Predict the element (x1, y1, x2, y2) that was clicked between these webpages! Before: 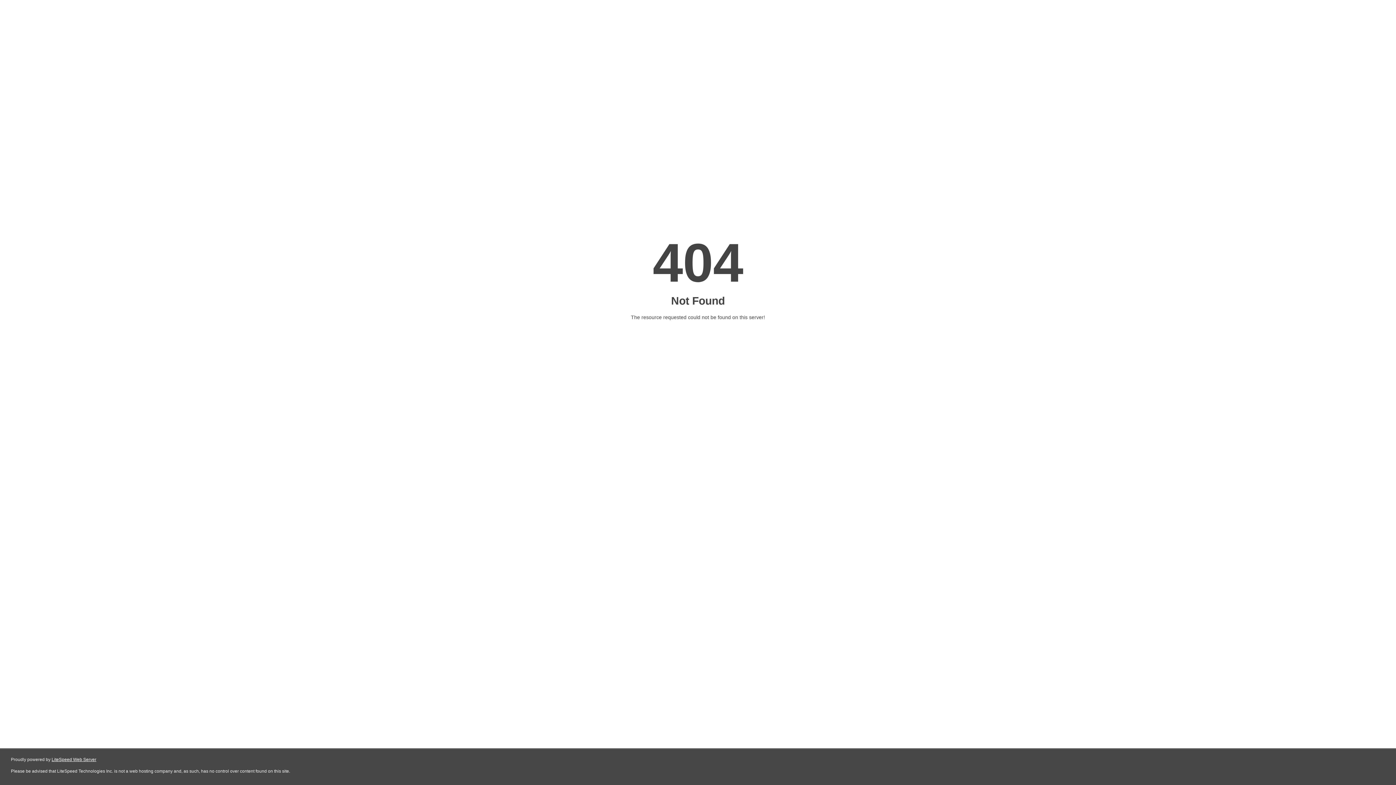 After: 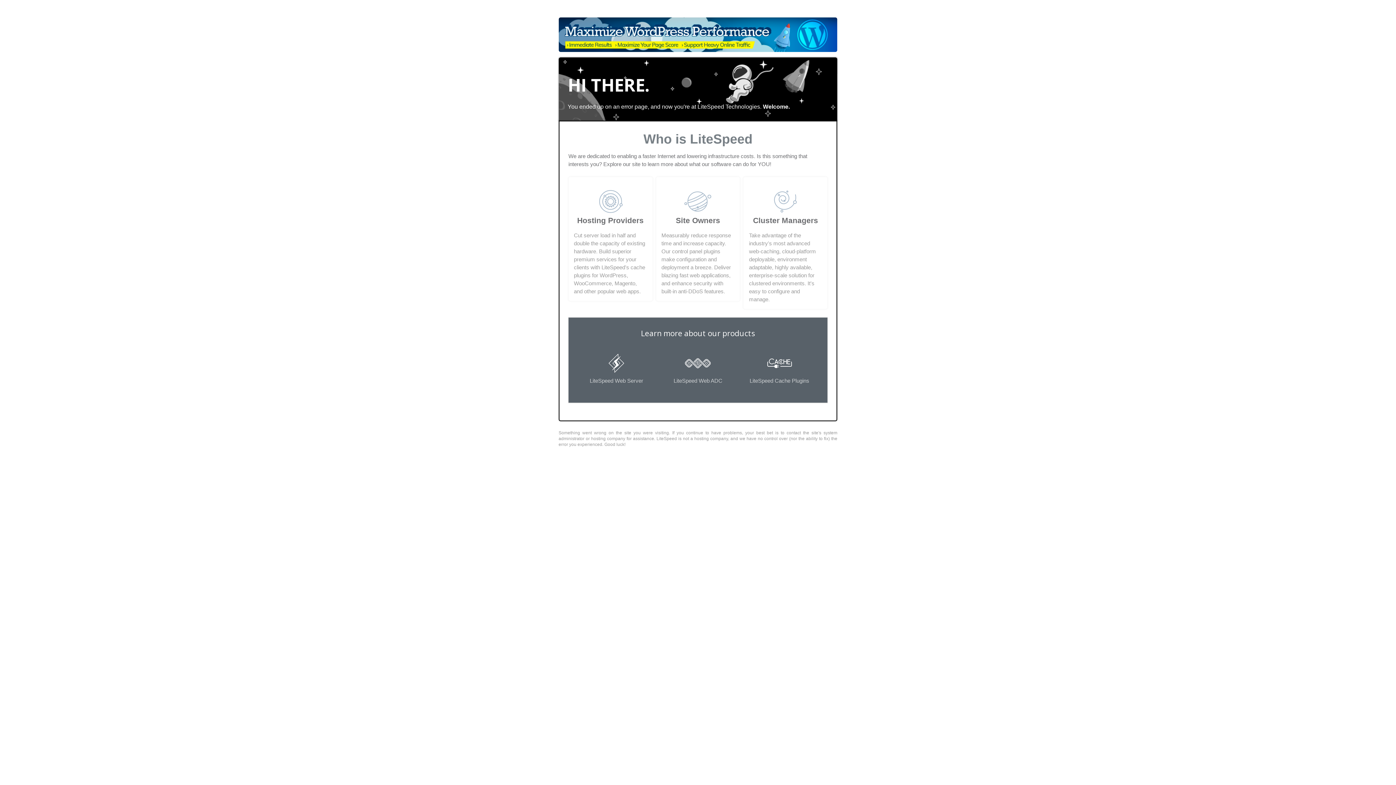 Action: bbox: (51, 757, 96, 762) label: LiteSpeed Web Server